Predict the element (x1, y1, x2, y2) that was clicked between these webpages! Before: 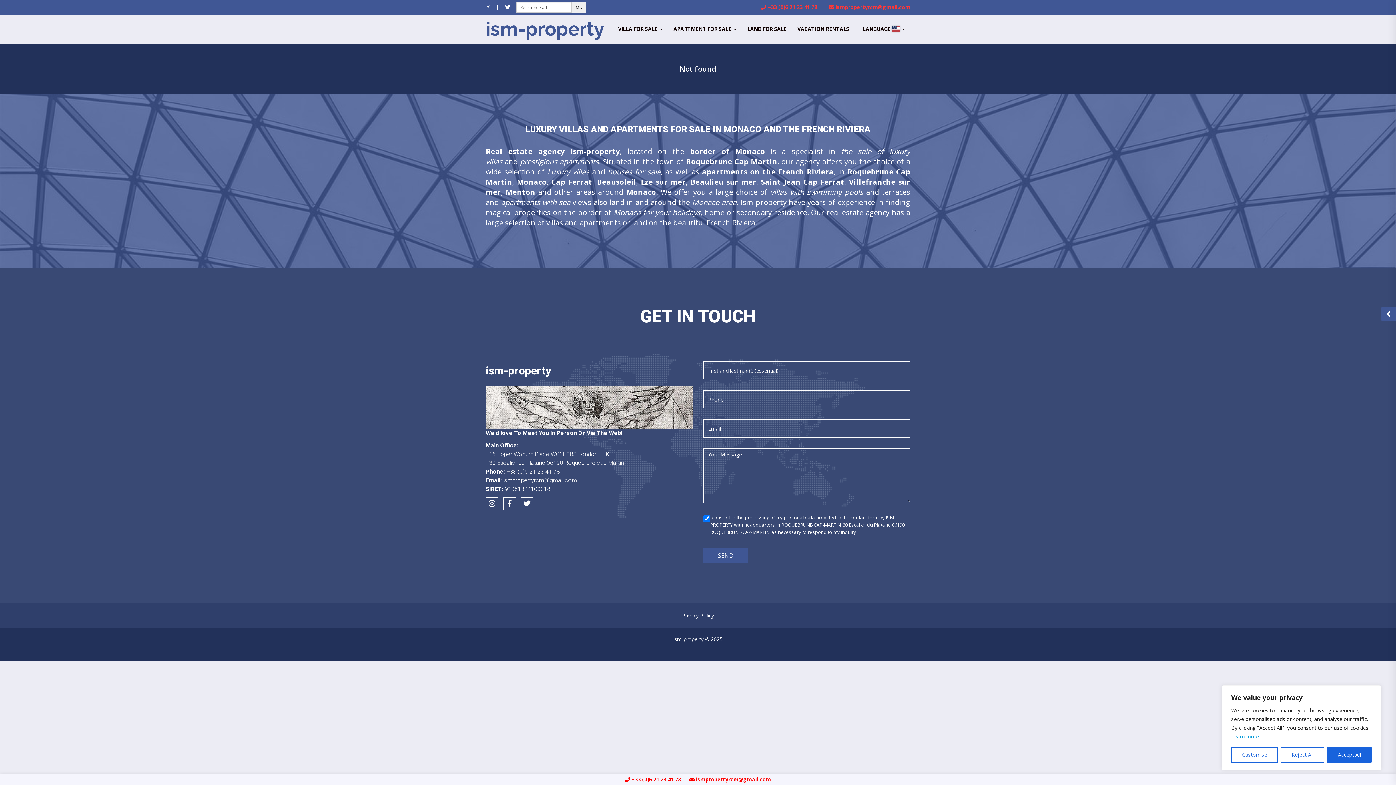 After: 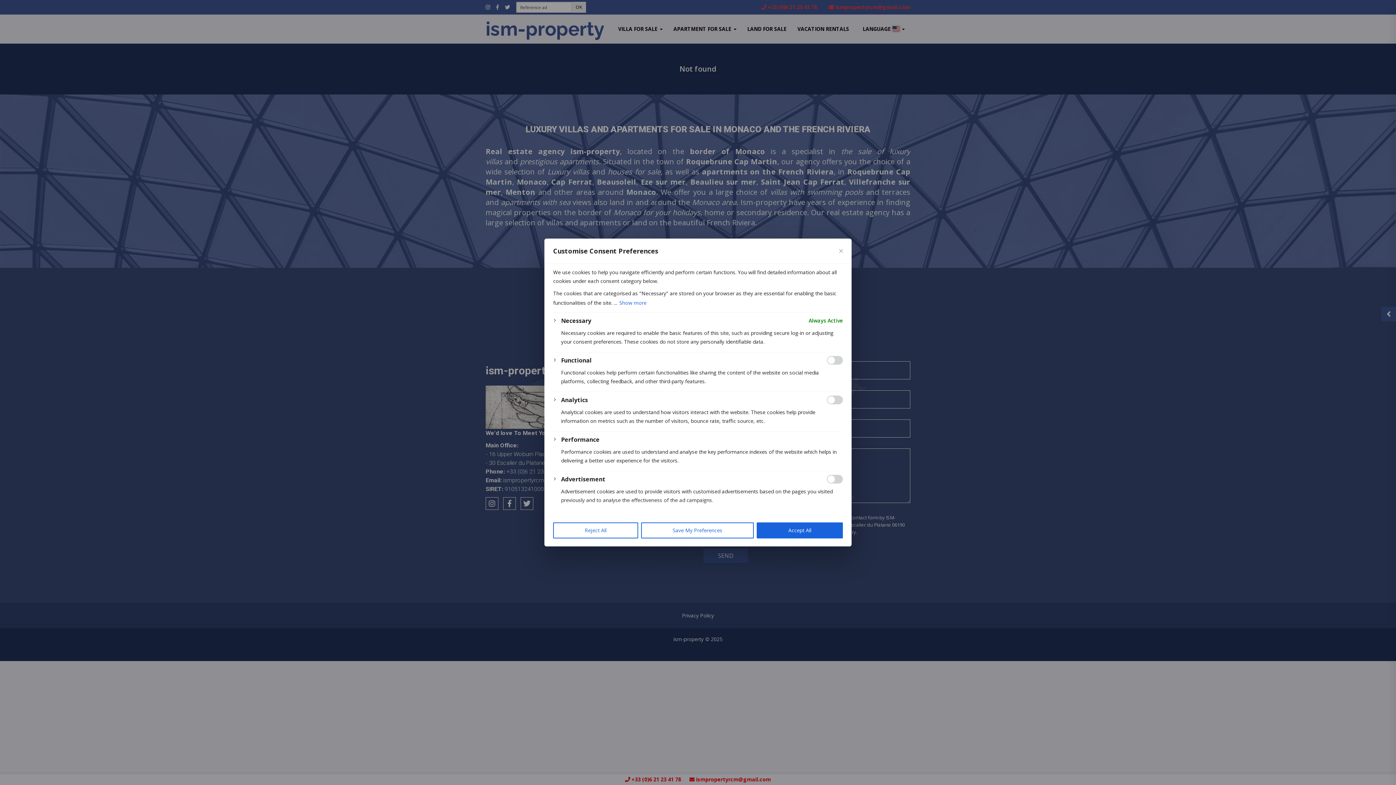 Action: bbox: (1231, 747, 1278, 763) label: Customise